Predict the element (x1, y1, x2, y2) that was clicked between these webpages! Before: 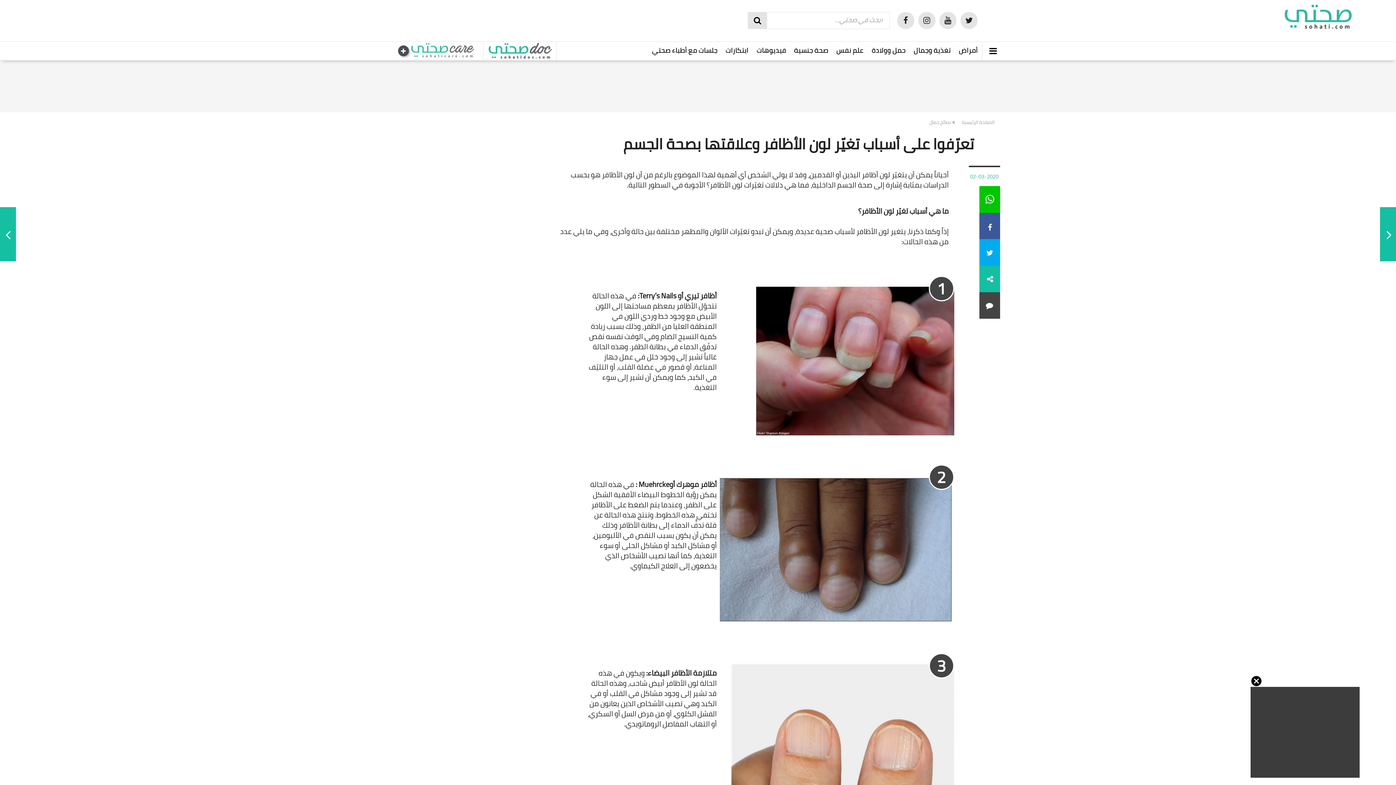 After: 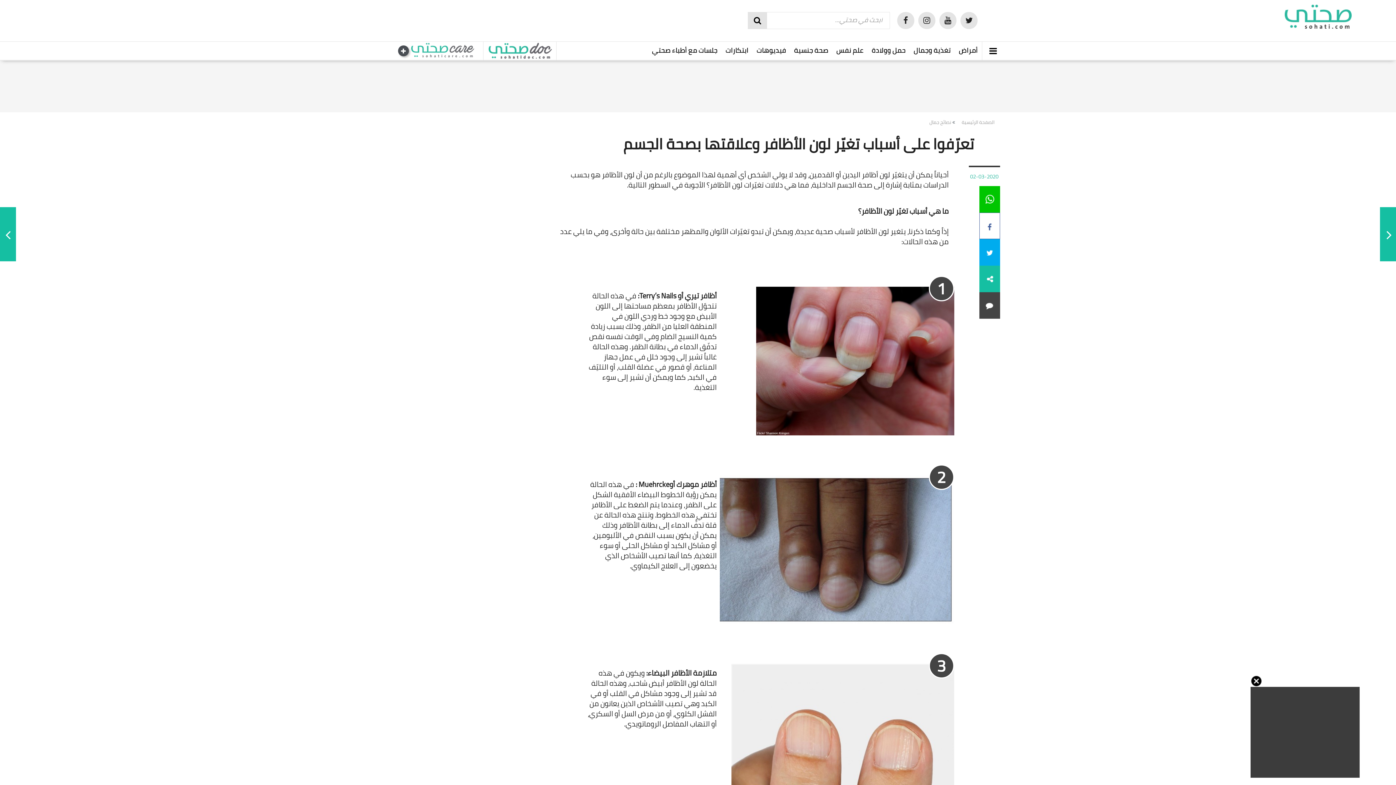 Action: bbox: (979, 212, 1000, 239)